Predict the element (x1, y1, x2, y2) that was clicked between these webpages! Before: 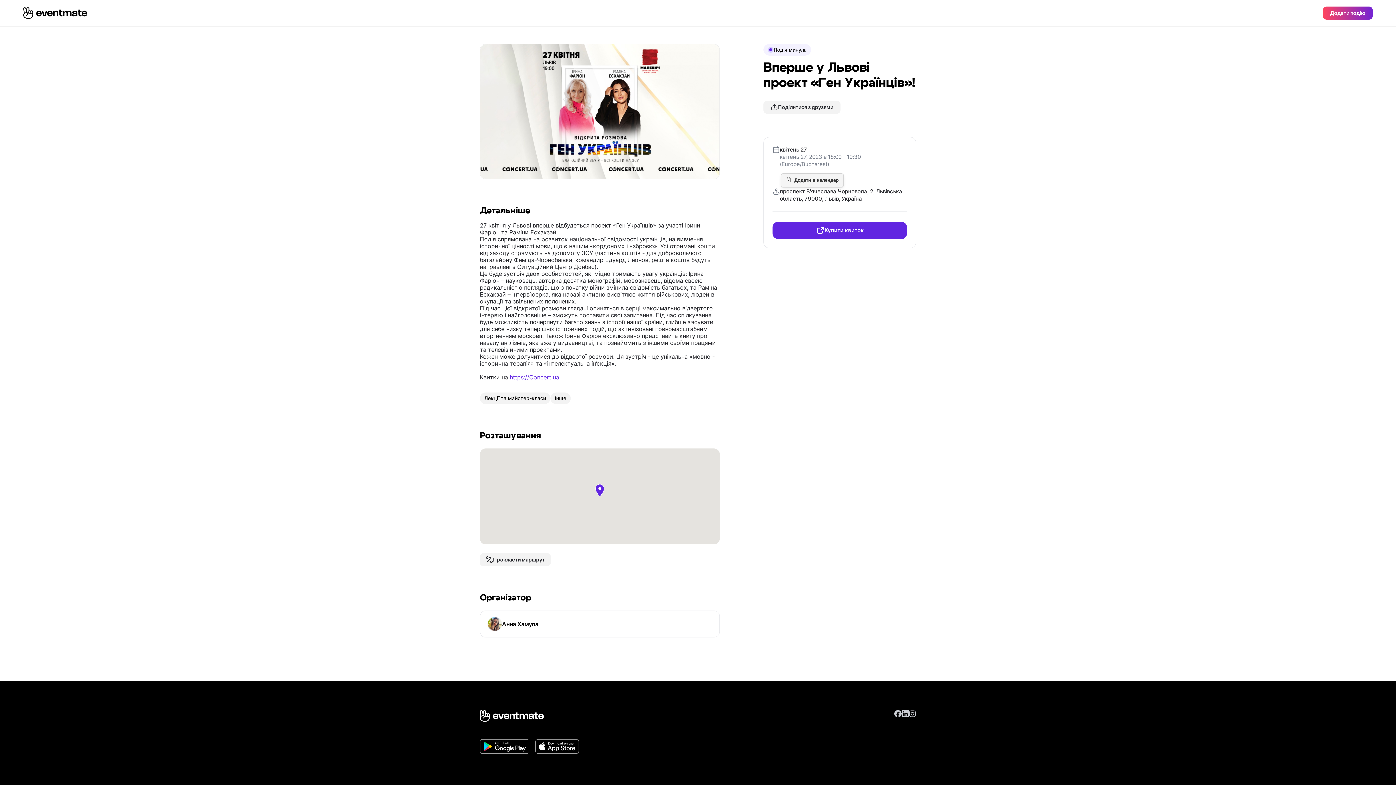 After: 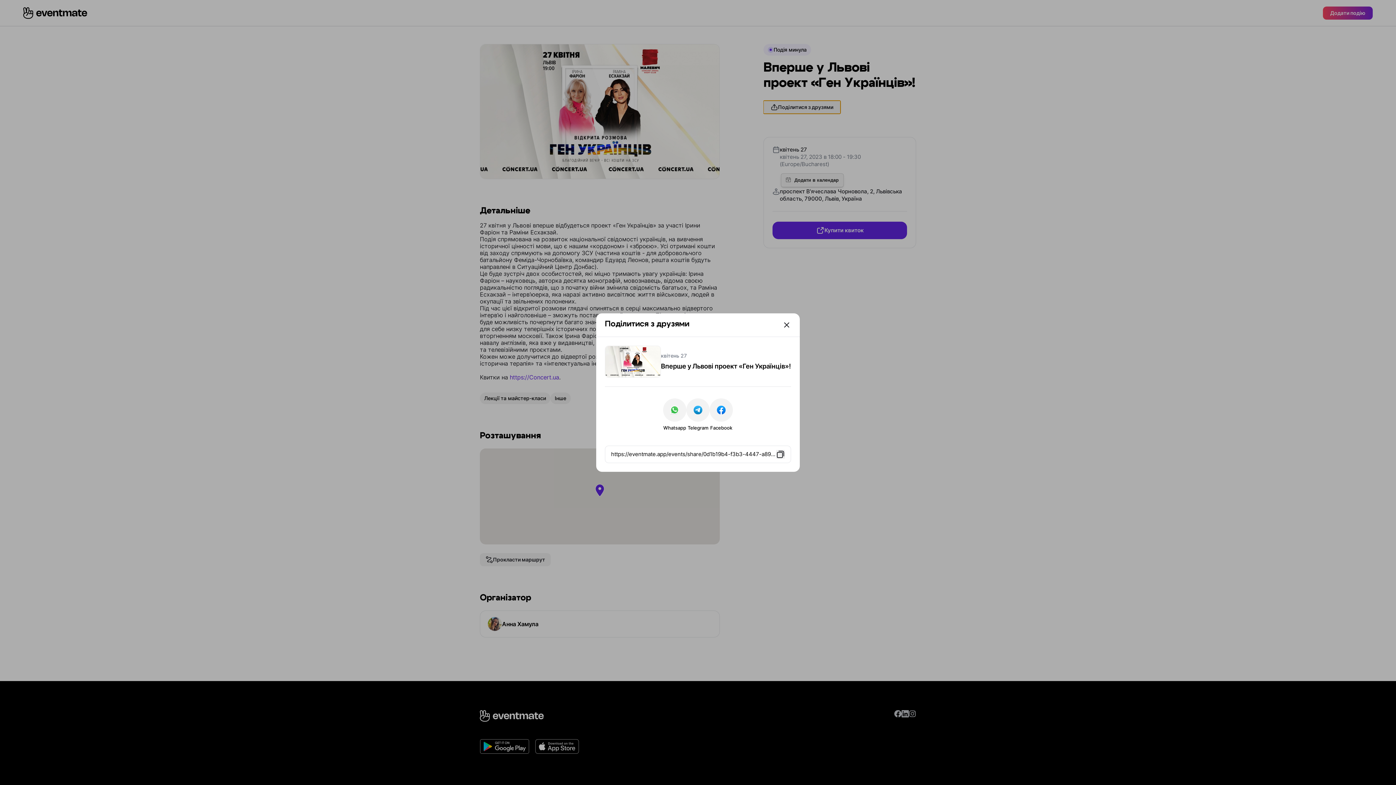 Action: label: Поділитися з друзями bbox: (763, 100, 840, 113)